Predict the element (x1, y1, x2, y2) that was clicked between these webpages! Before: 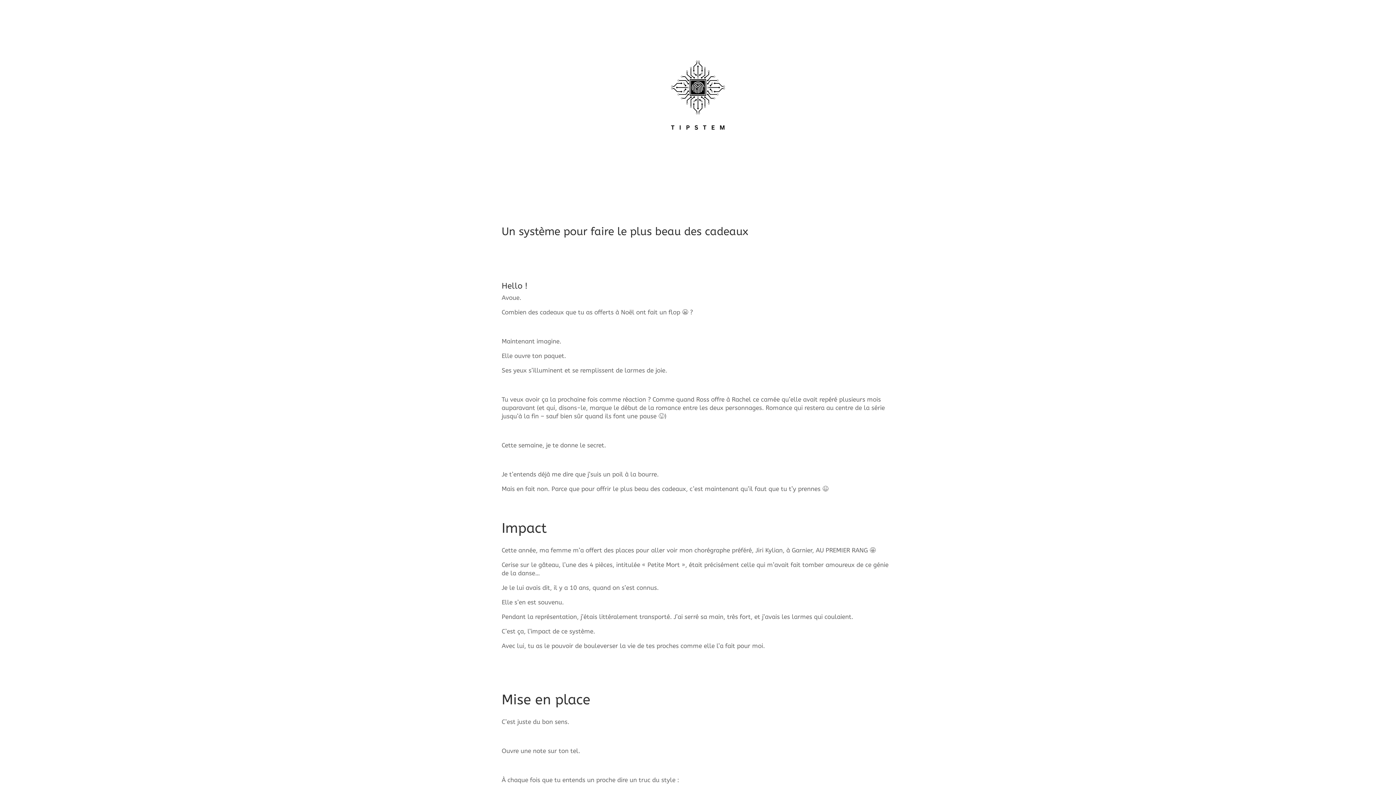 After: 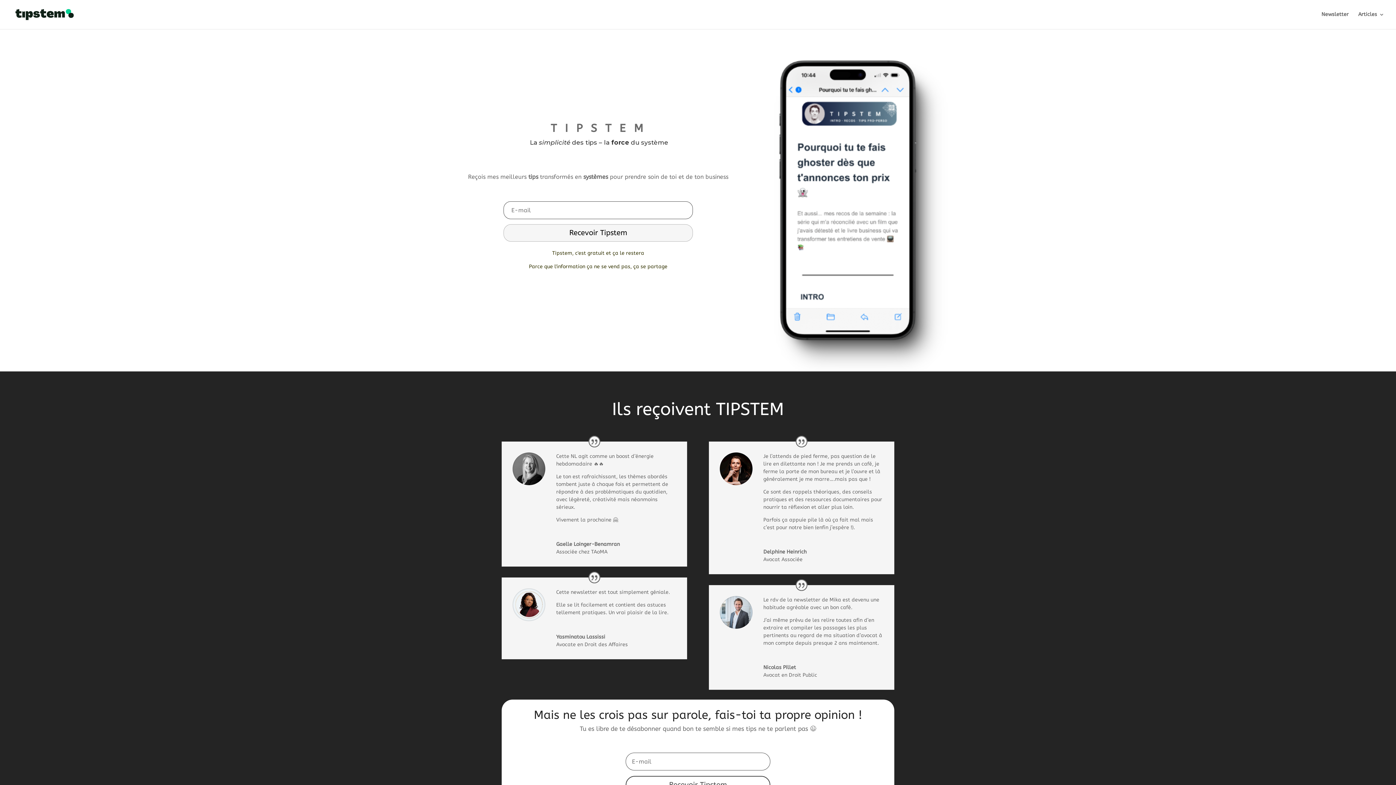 Action: bbox: (647, 144, 749, 150)